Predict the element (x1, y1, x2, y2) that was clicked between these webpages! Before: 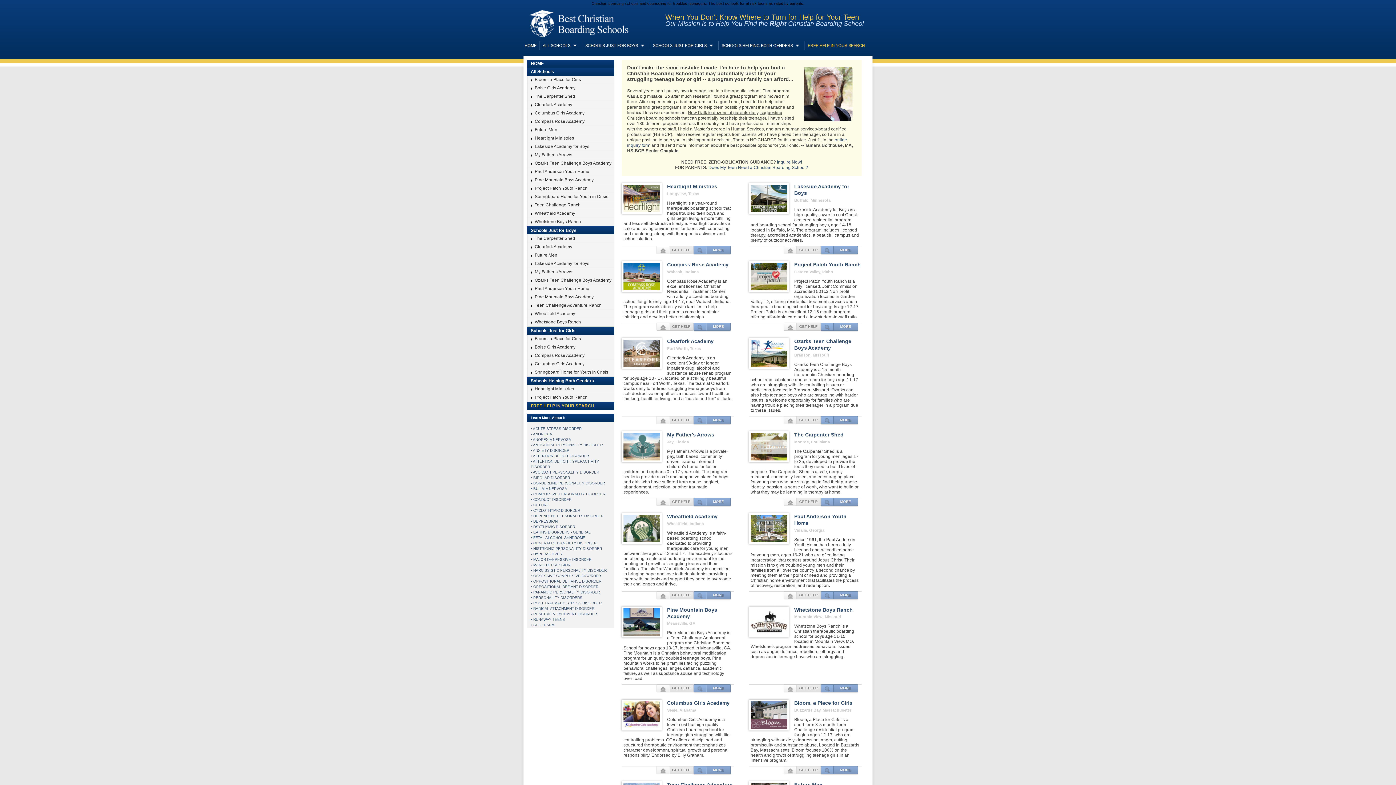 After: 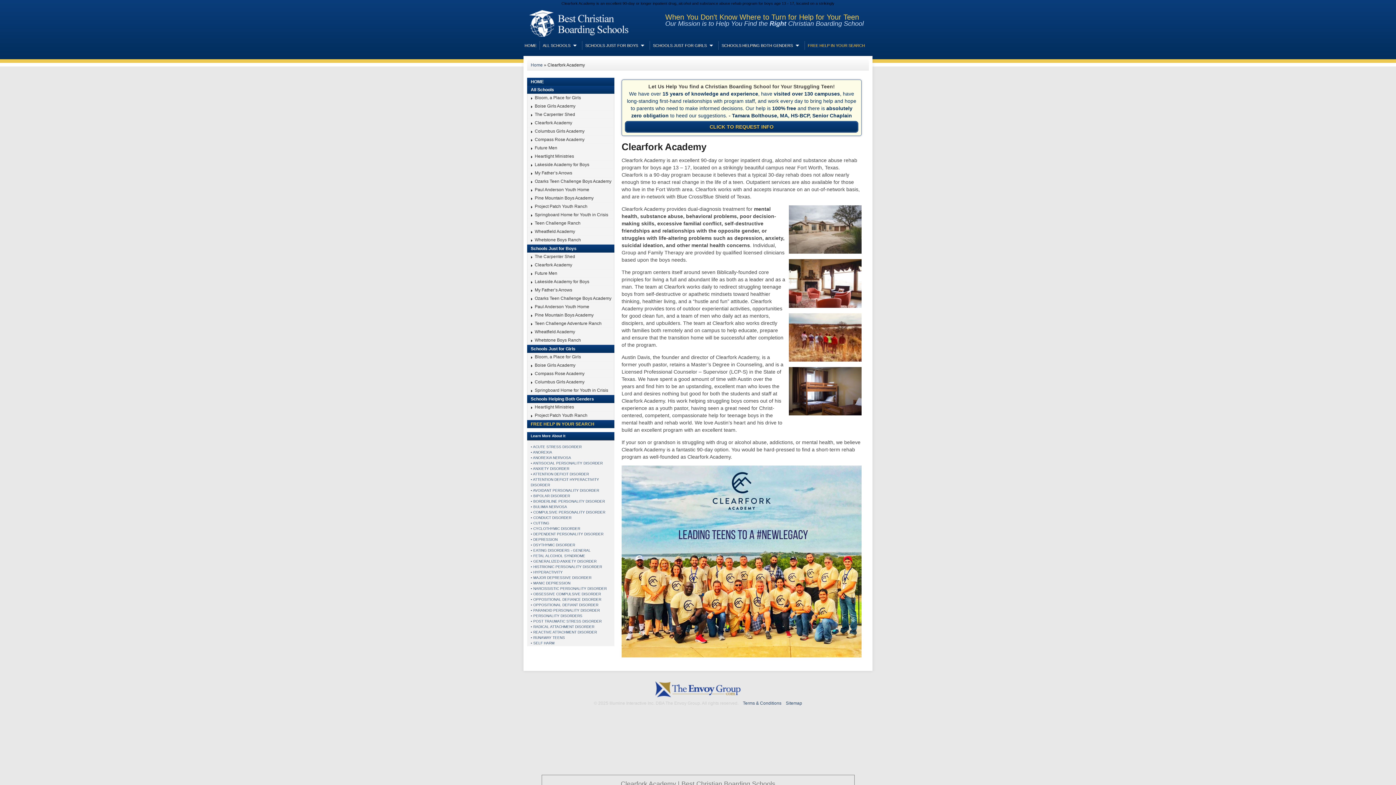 Action: bbox: (621, 365, 661, 370)